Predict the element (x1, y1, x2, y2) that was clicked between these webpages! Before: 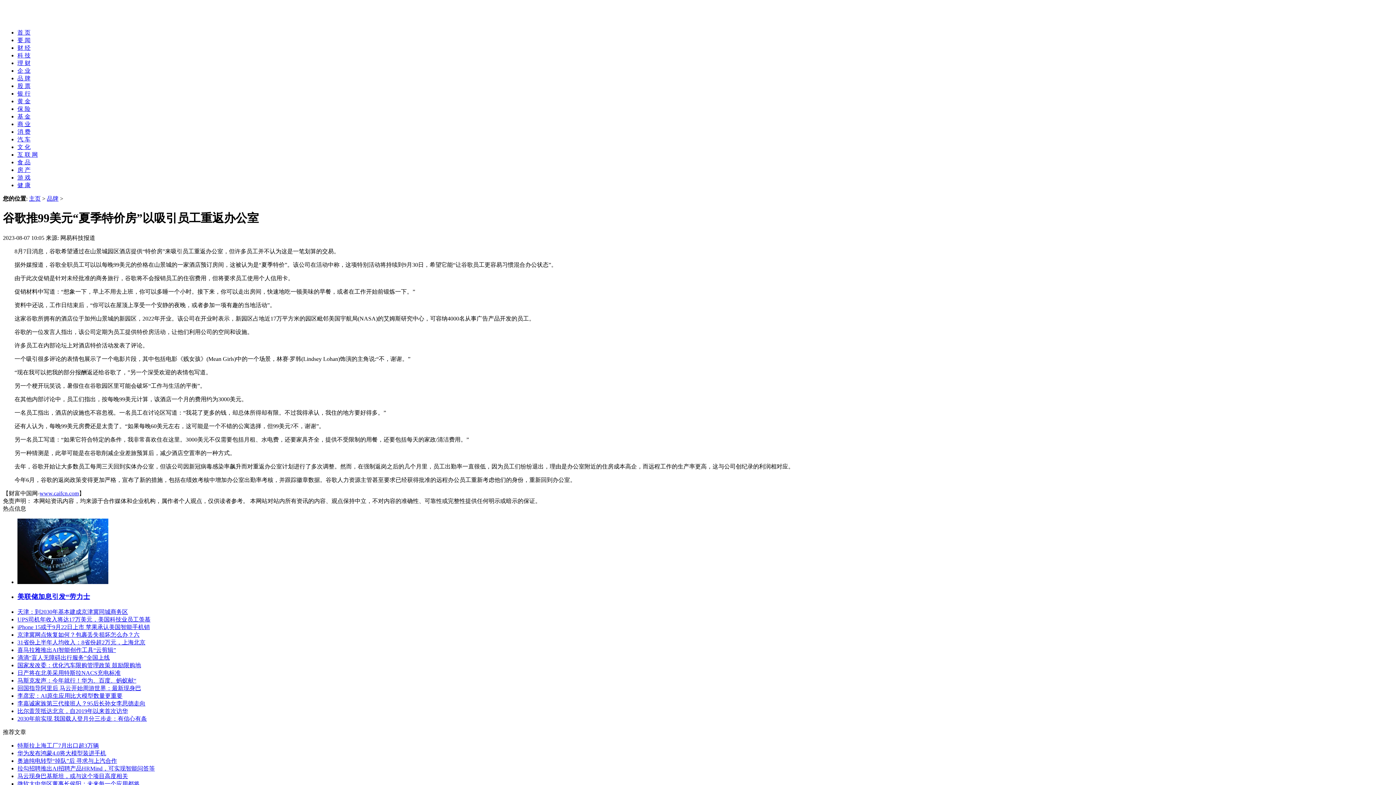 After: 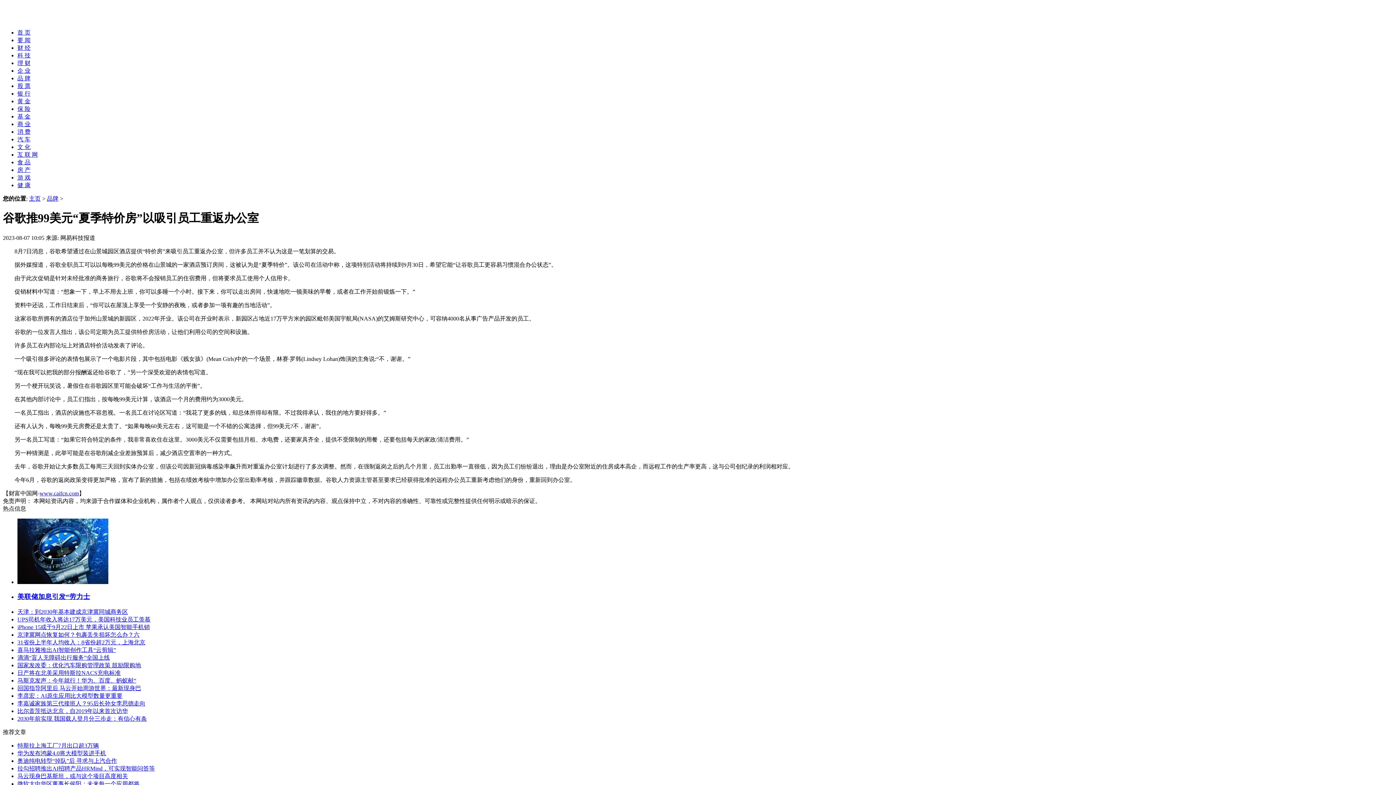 Action: label: 国家发改委：优化汽车限购管理政策 鼓励限购地 bbox: (17, 662, 141, 668)